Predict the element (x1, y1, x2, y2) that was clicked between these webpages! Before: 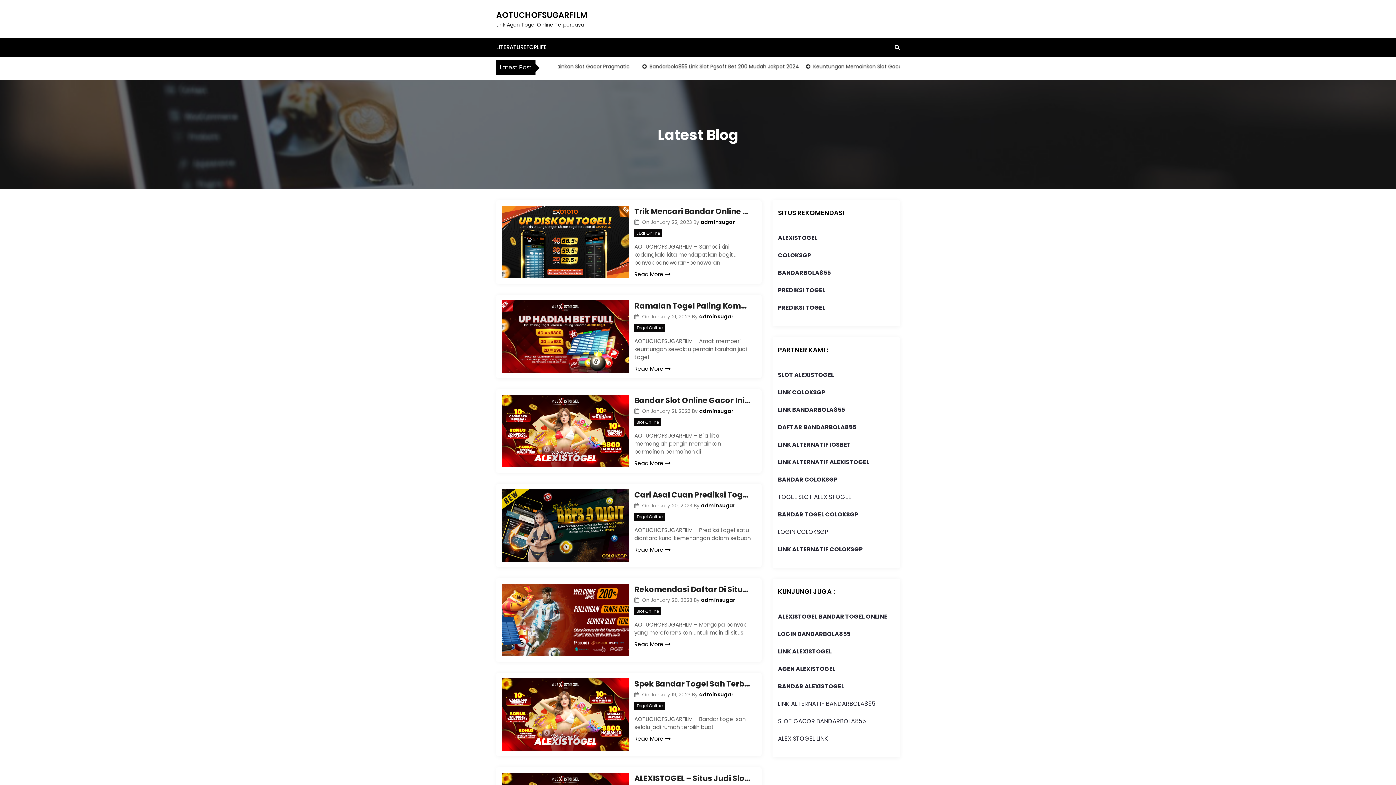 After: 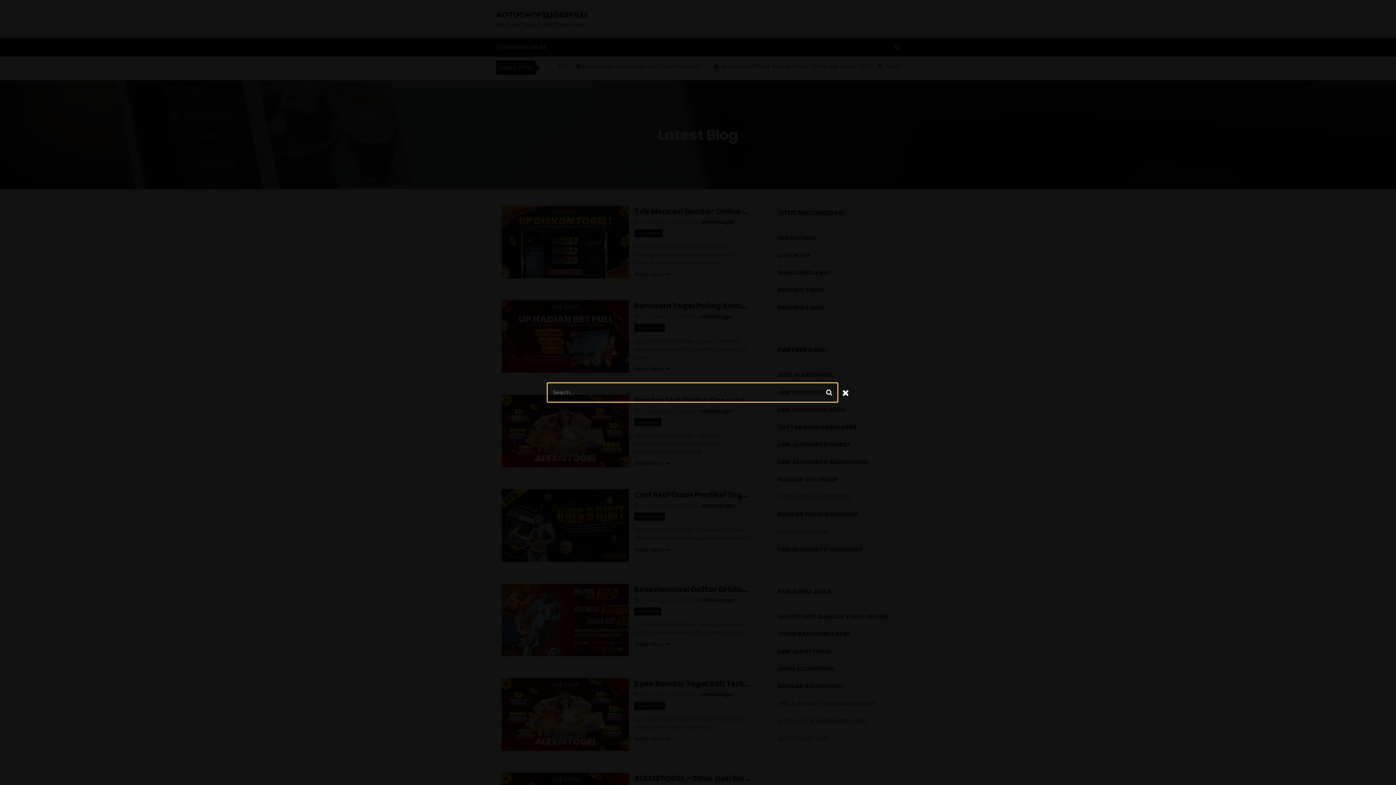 Action: bbox: (894, 43, 900, 50)